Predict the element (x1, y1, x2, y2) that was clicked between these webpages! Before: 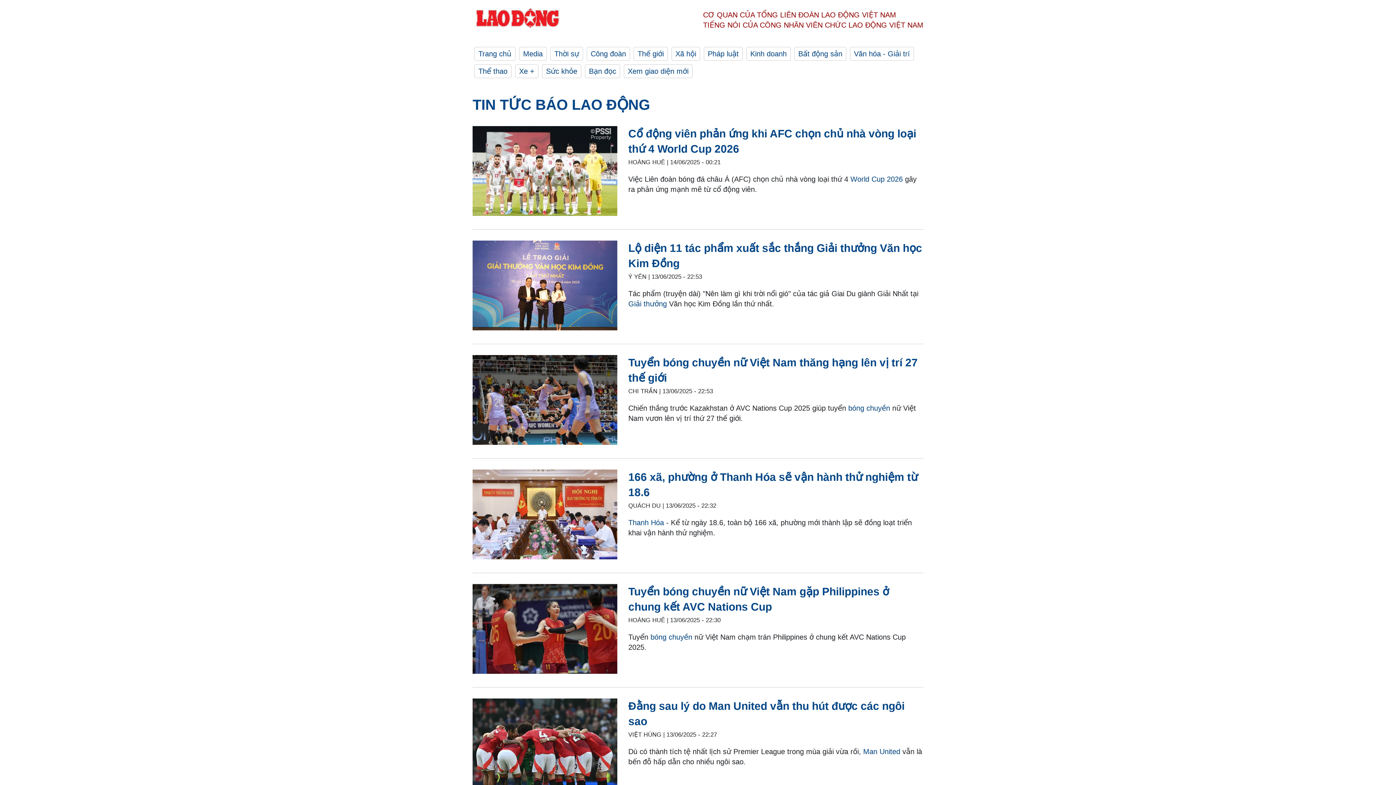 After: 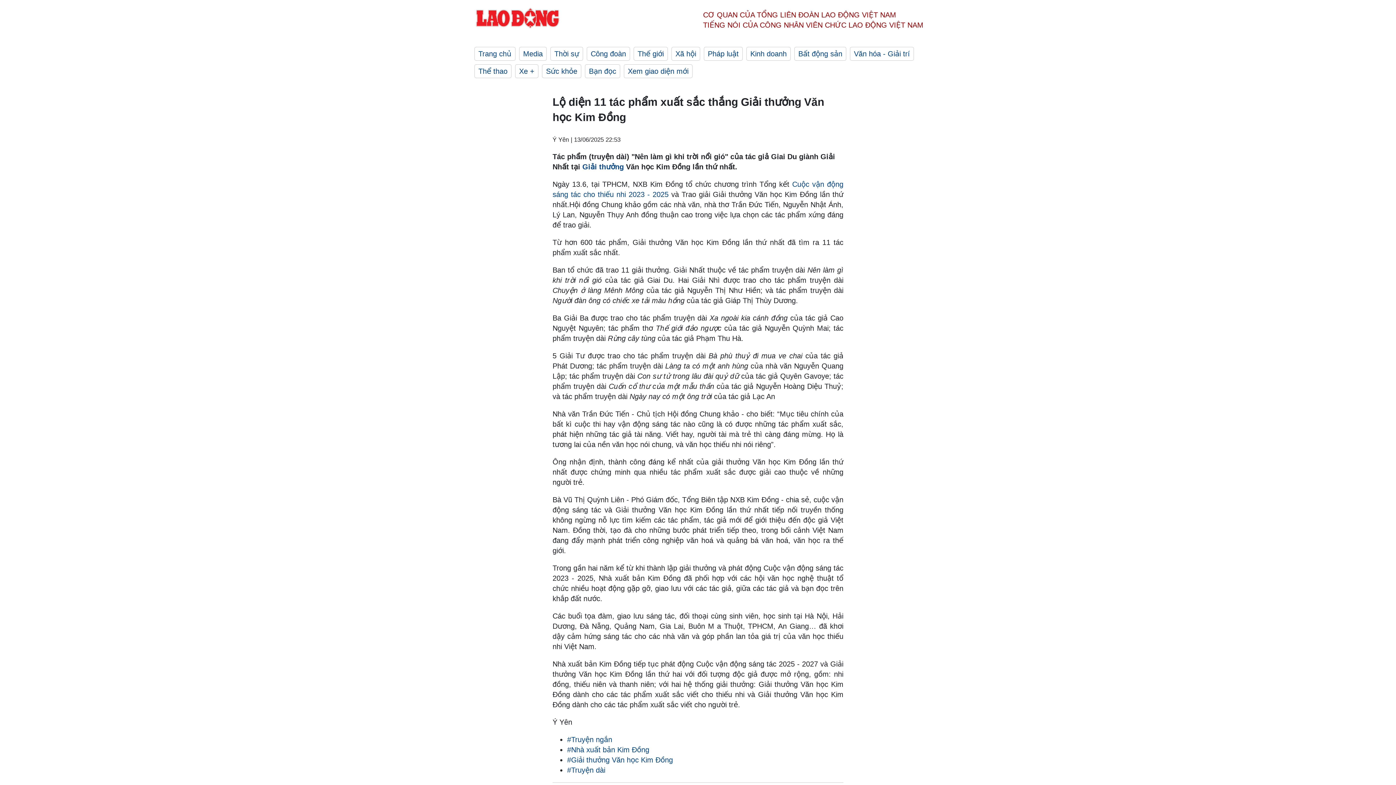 Action: bbox: (628, 240, 923, 271) label: Lộ diện 11 tác phẩm xuất sắc thắng Giải thưởng Văn học Kim Đồng